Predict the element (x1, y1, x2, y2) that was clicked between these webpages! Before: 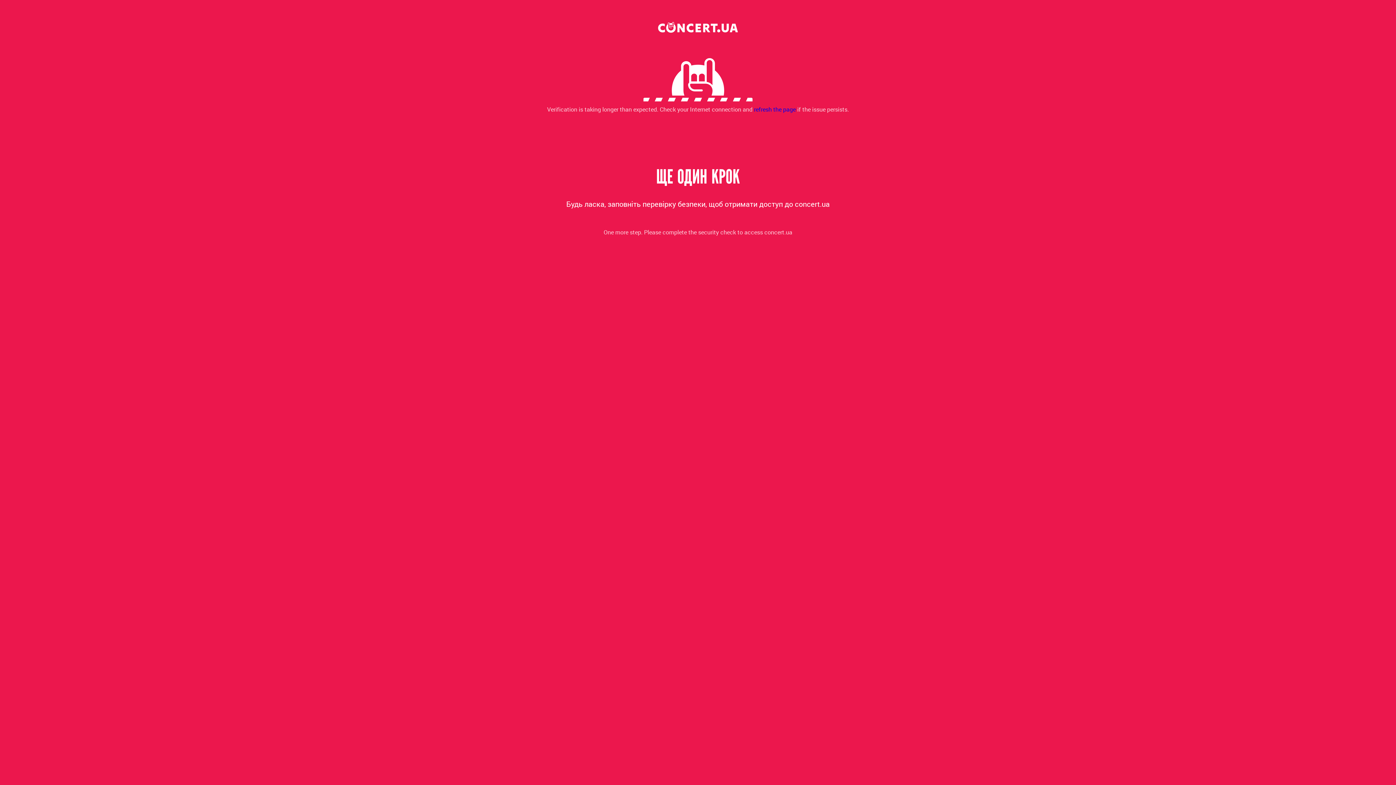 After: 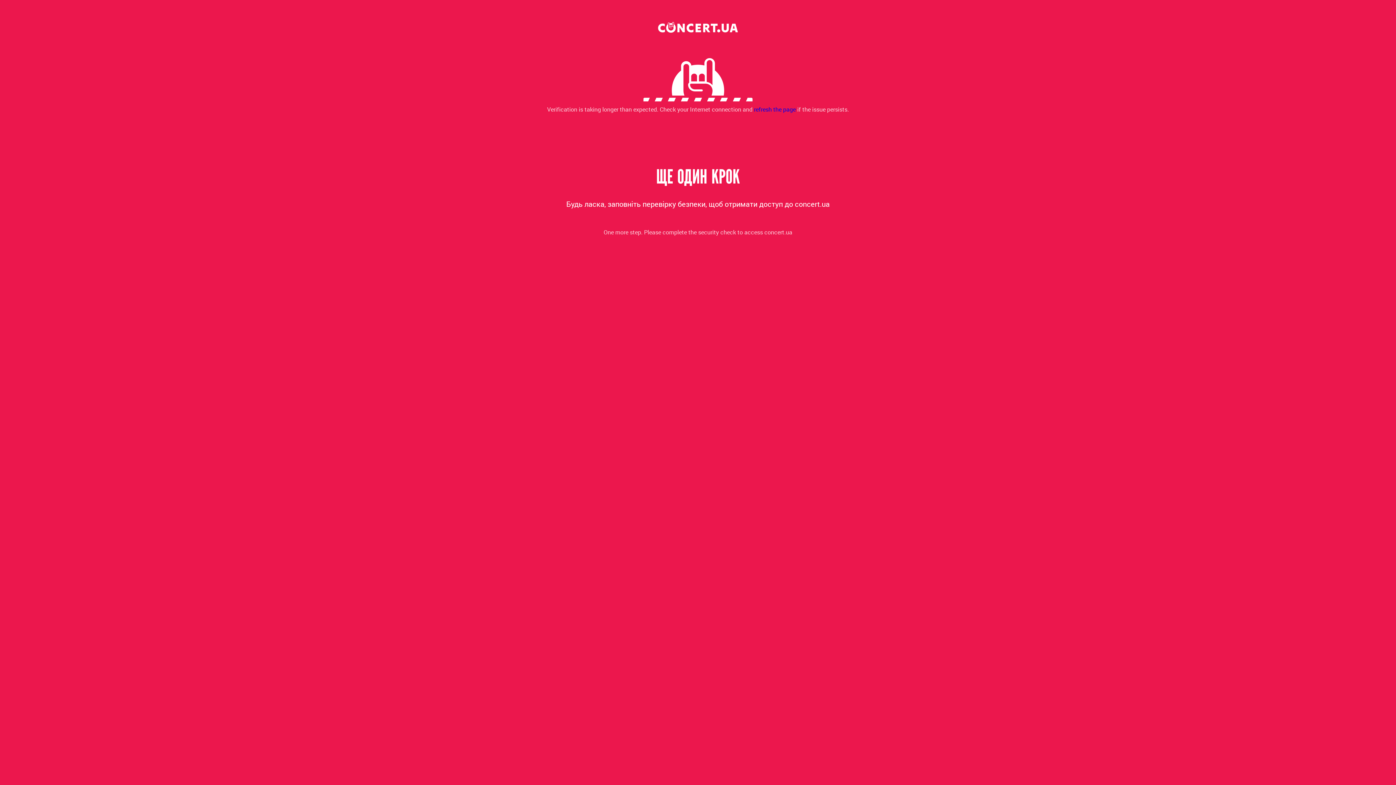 Action: bbox: (754, 105, 796, 113) label: refresh the page